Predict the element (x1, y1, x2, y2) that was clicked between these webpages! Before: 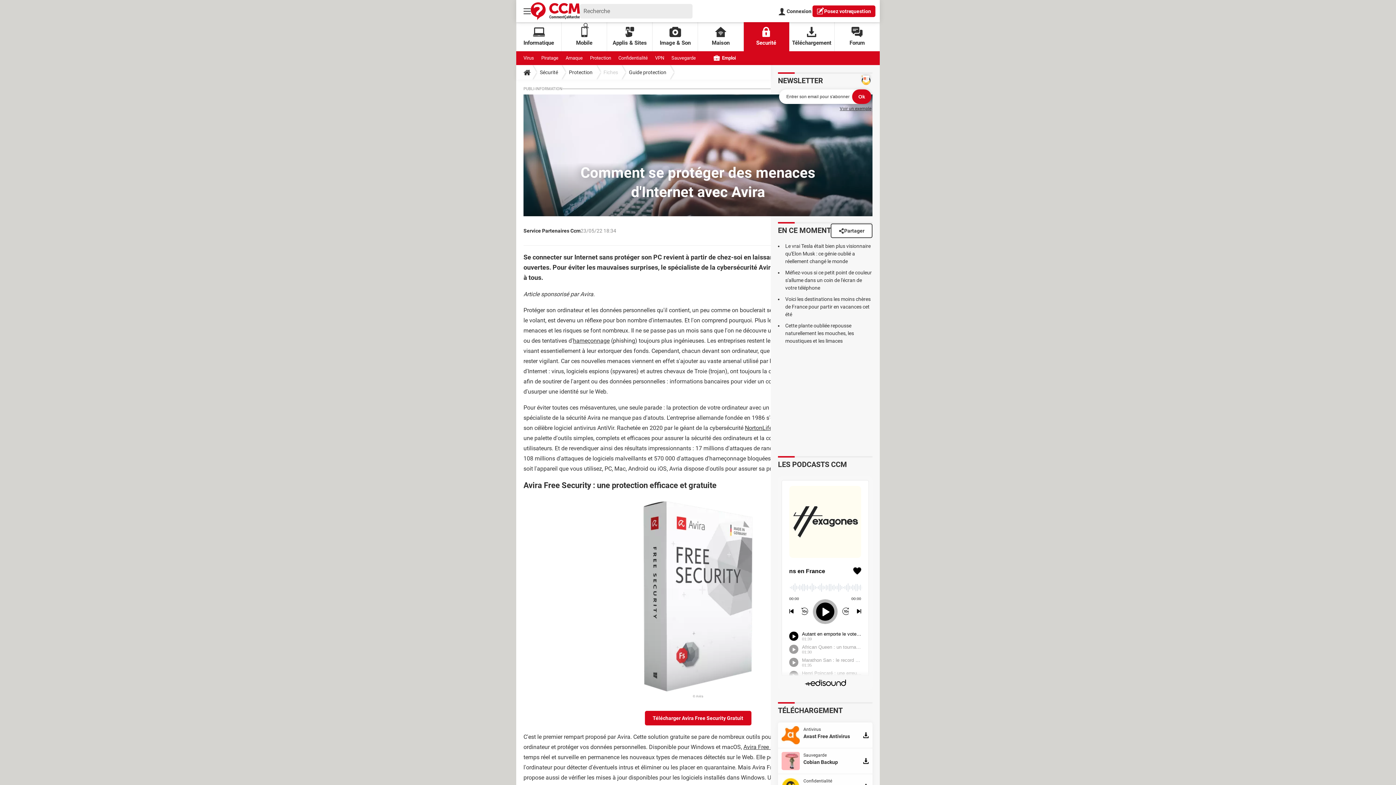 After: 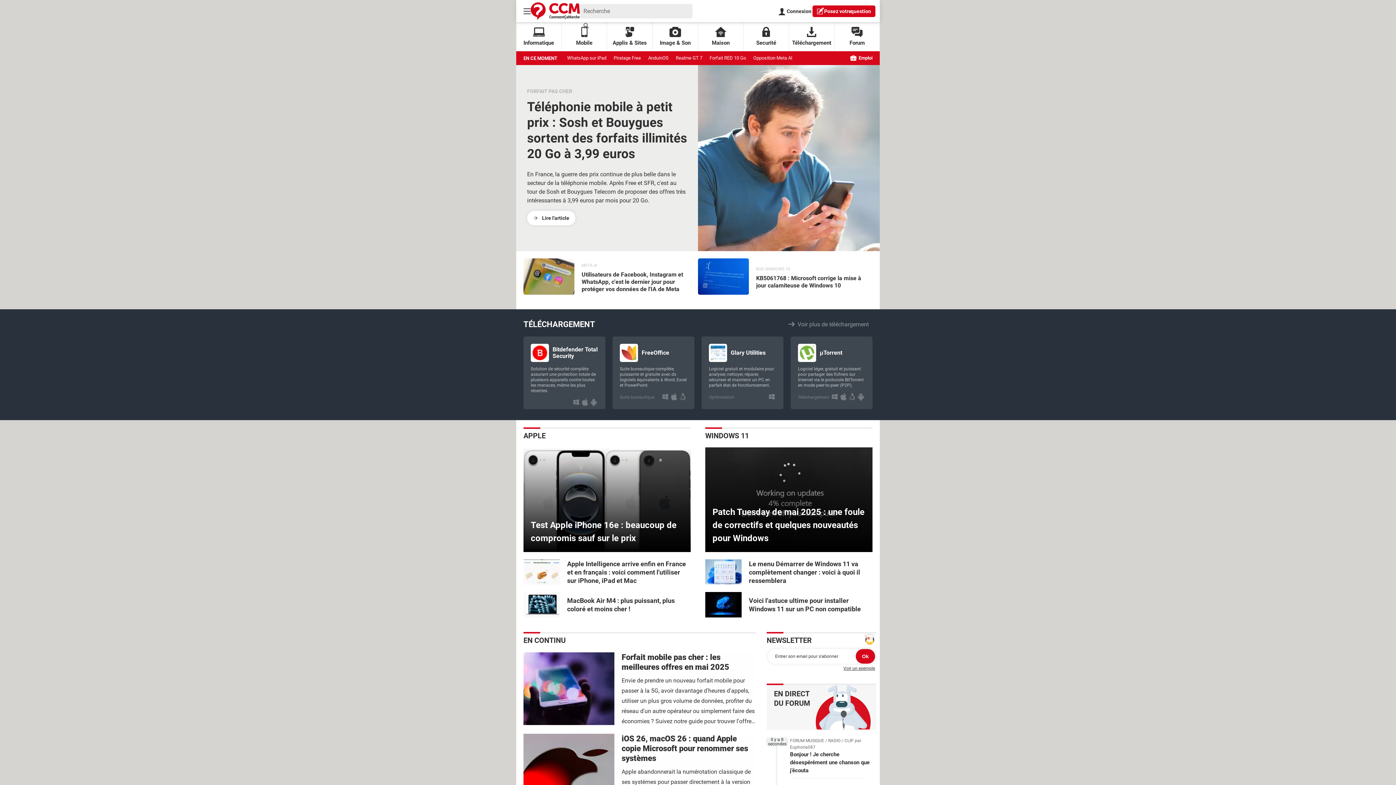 Action: bbox: (516, 65, 534, 79)